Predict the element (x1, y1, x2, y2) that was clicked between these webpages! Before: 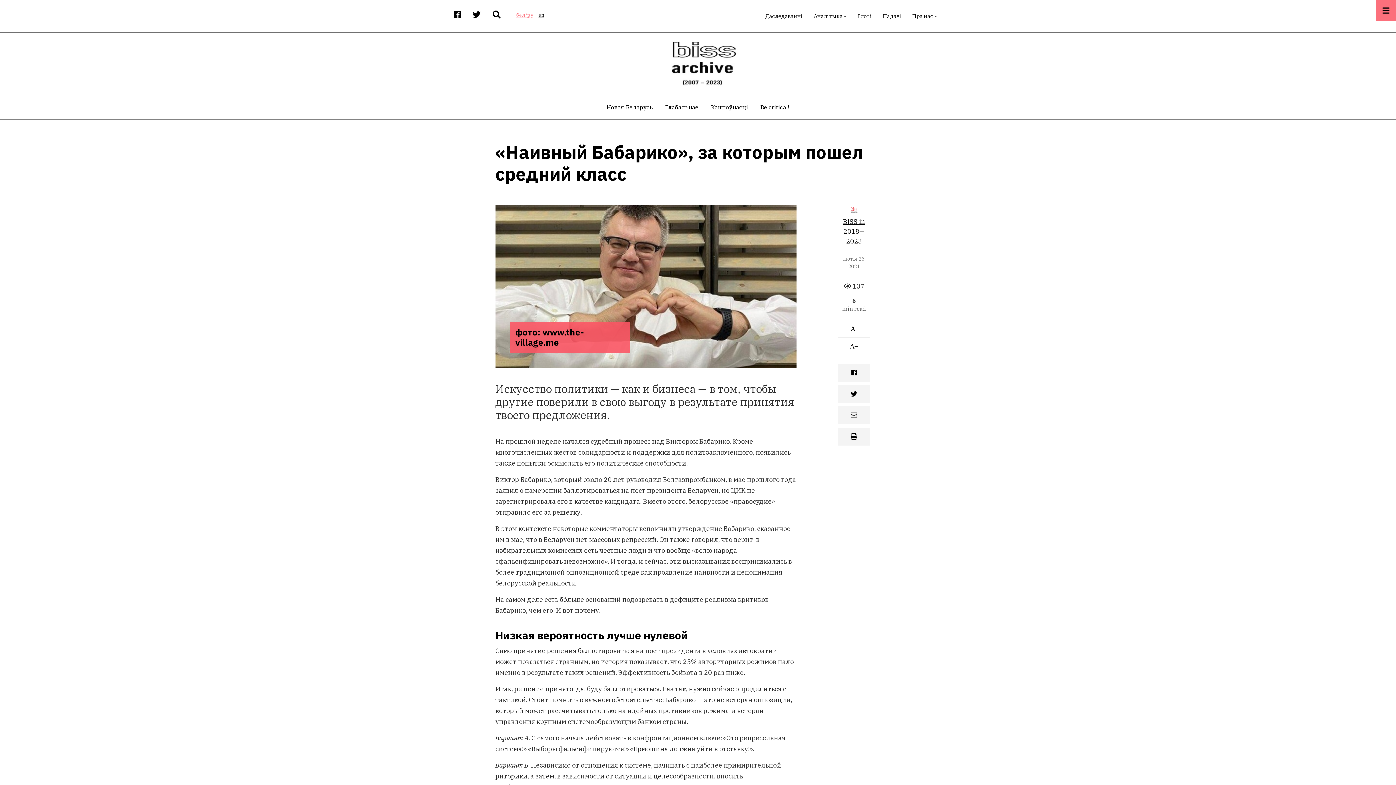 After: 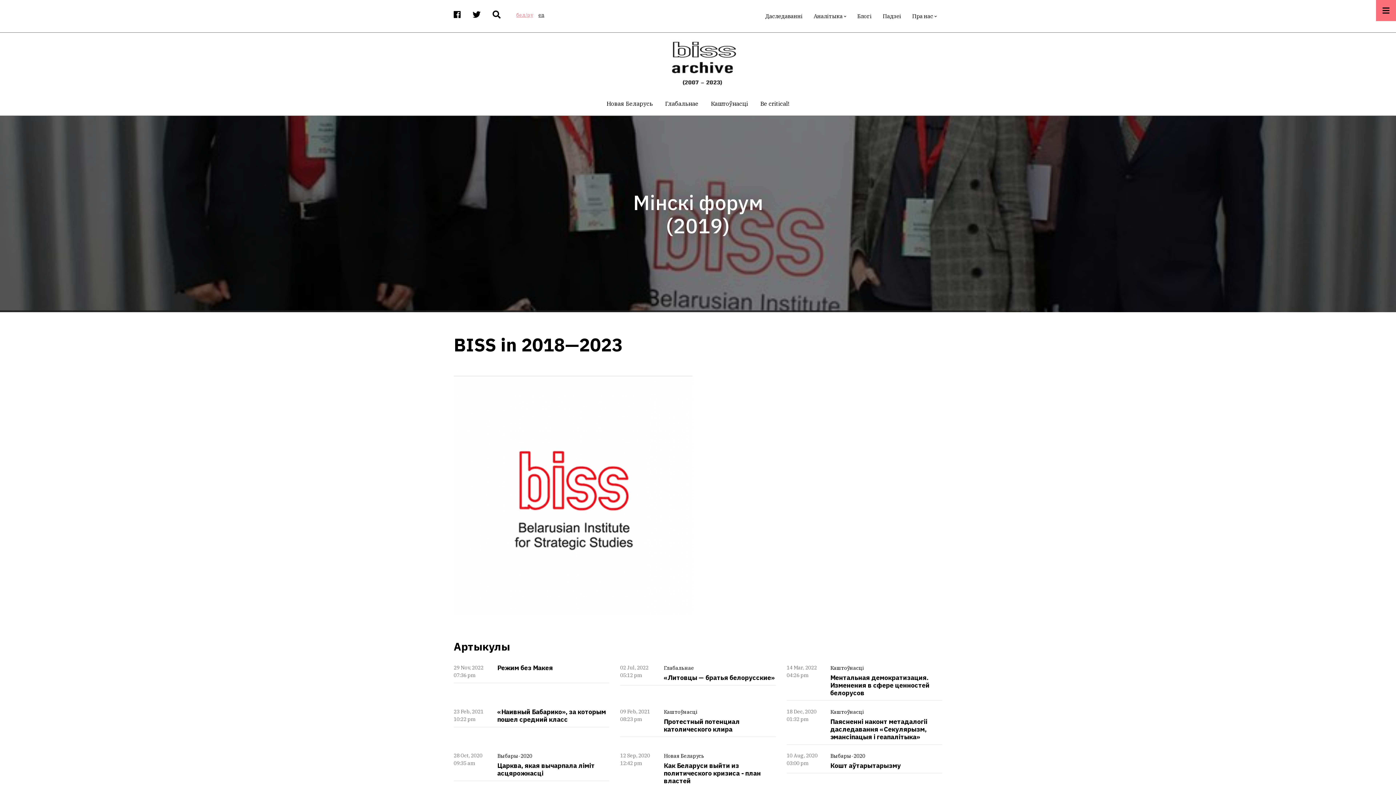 Action: label: BISS in 2018—2023 bbox: (843, 217, 865, 245)